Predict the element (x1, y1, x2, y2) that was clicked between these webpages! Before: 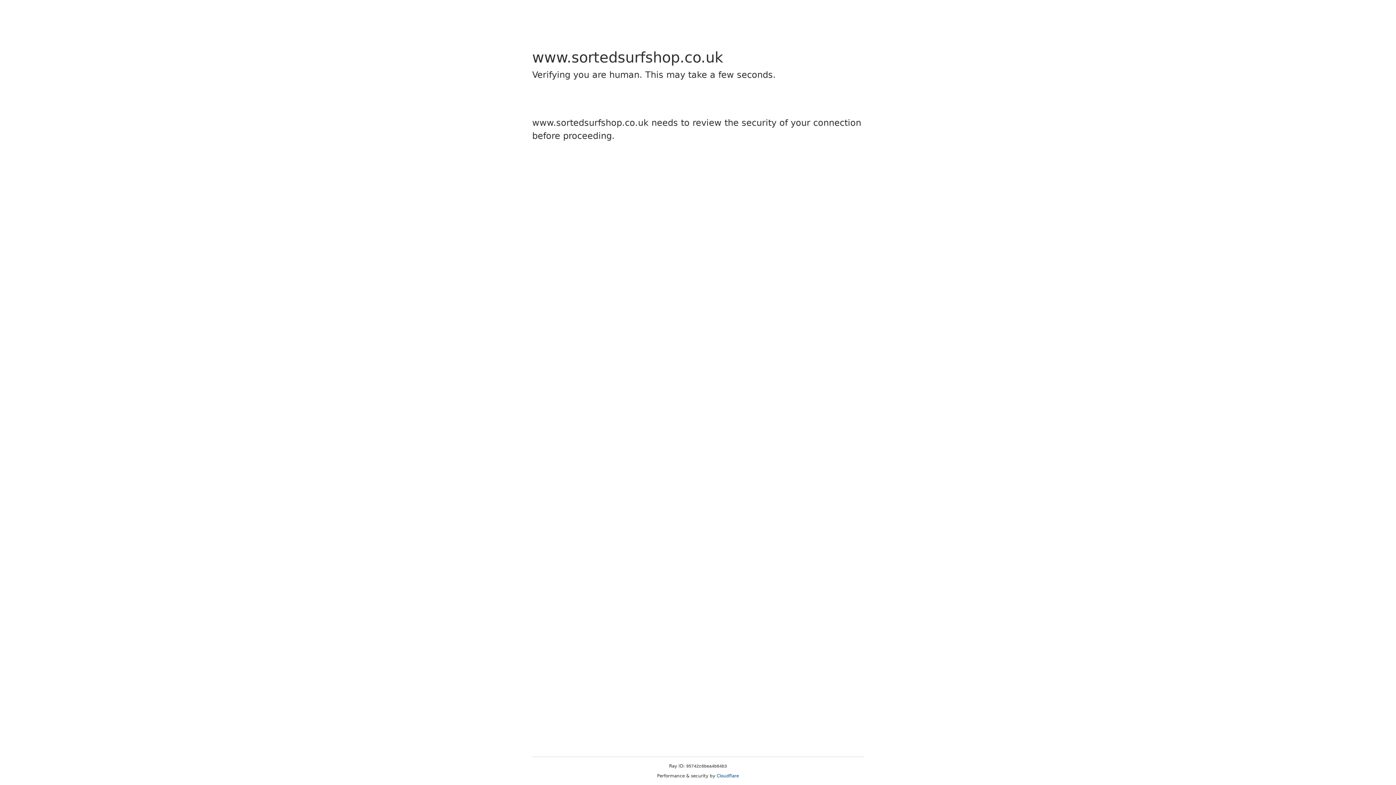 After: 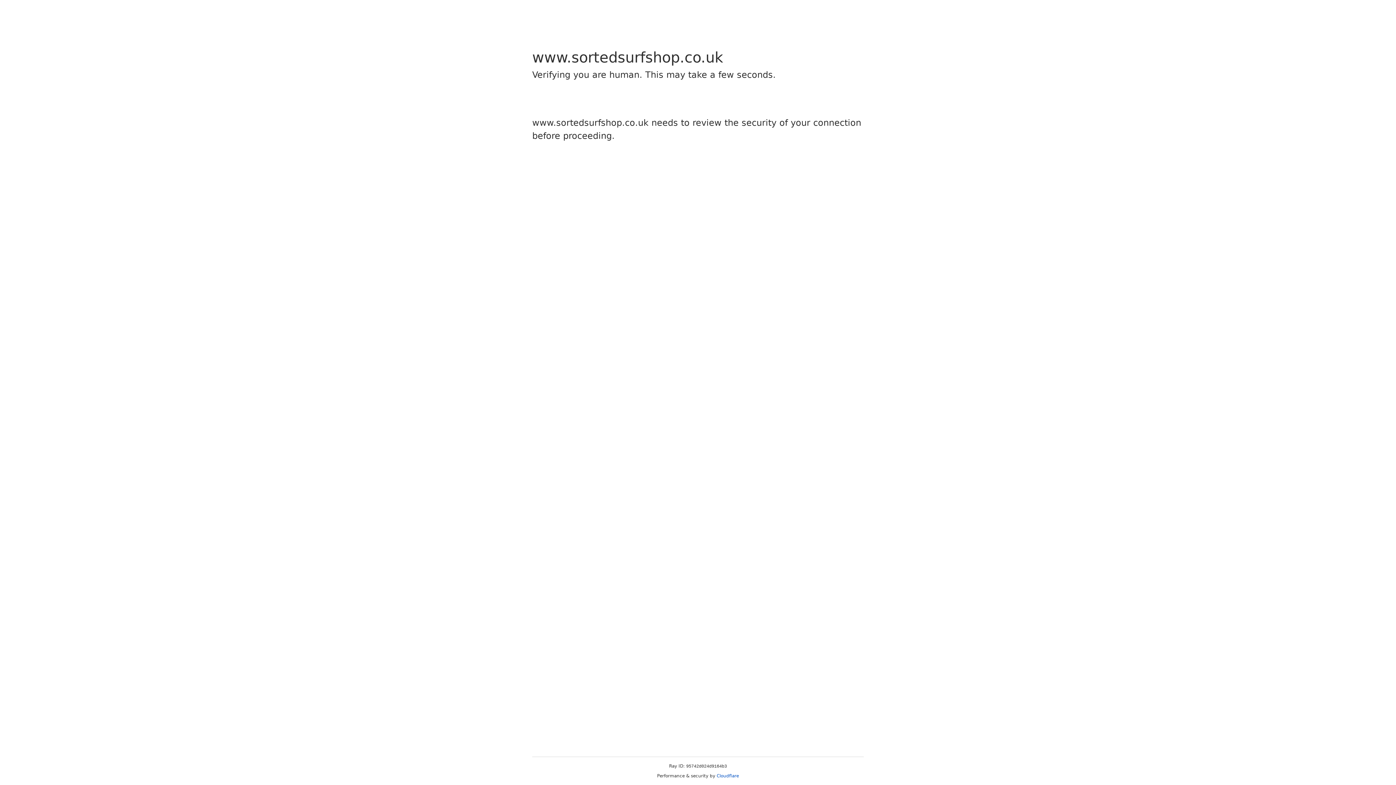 Action: bbox: (716, 773, 739, 778) label: Cloudflare